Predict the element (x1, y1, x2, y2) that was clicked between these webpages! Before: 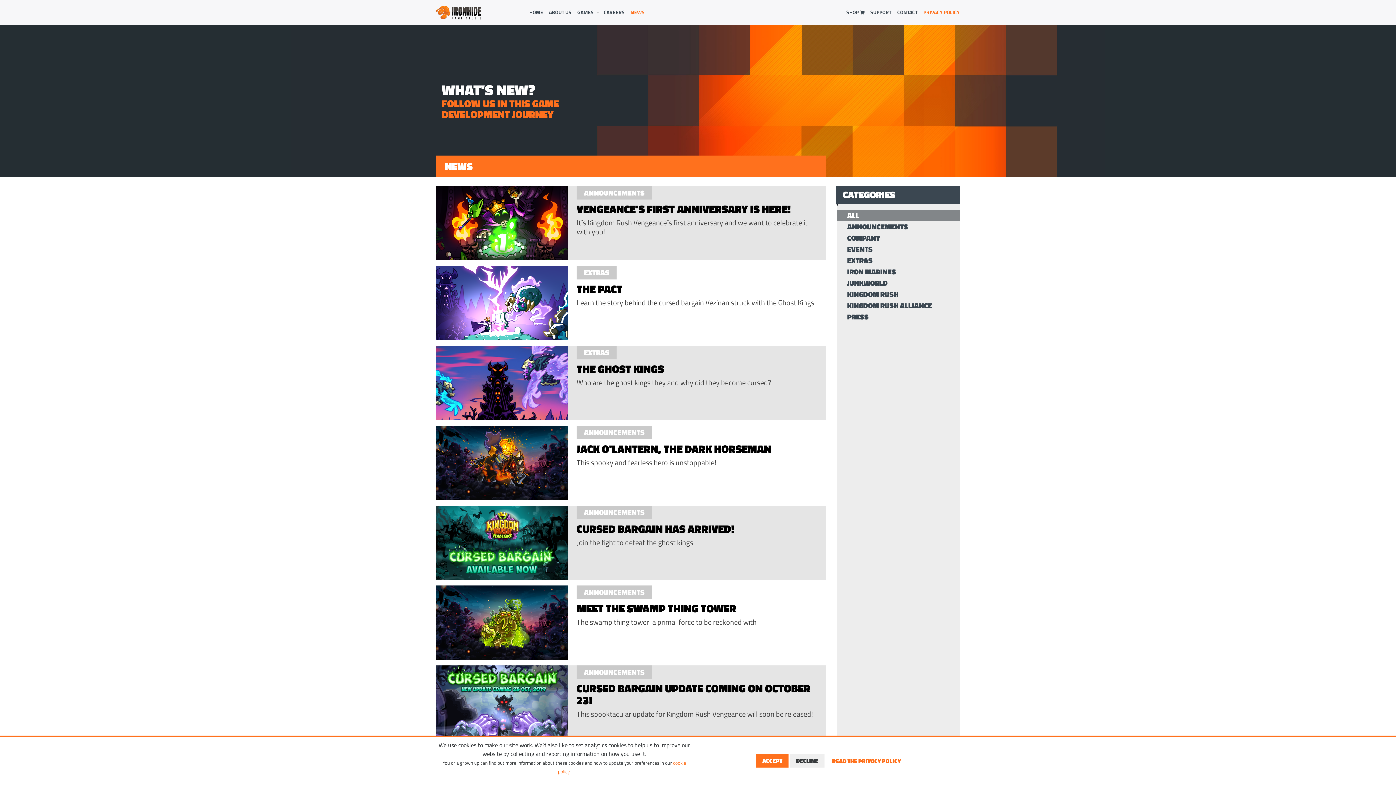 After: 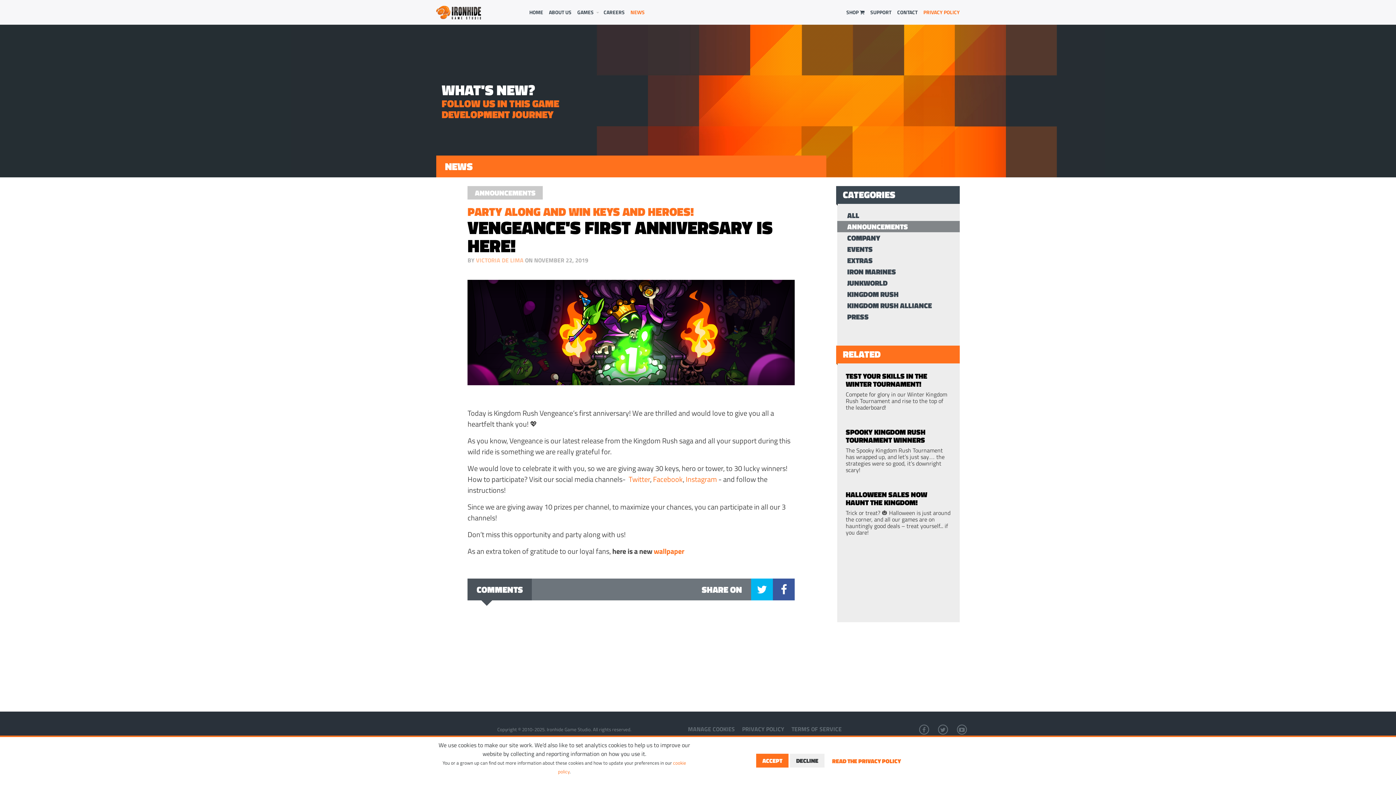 Action: label: VENGEANCE'S FIRST ANNIVERSARY IS HERE! bbox: (576, 203, 817, 215)